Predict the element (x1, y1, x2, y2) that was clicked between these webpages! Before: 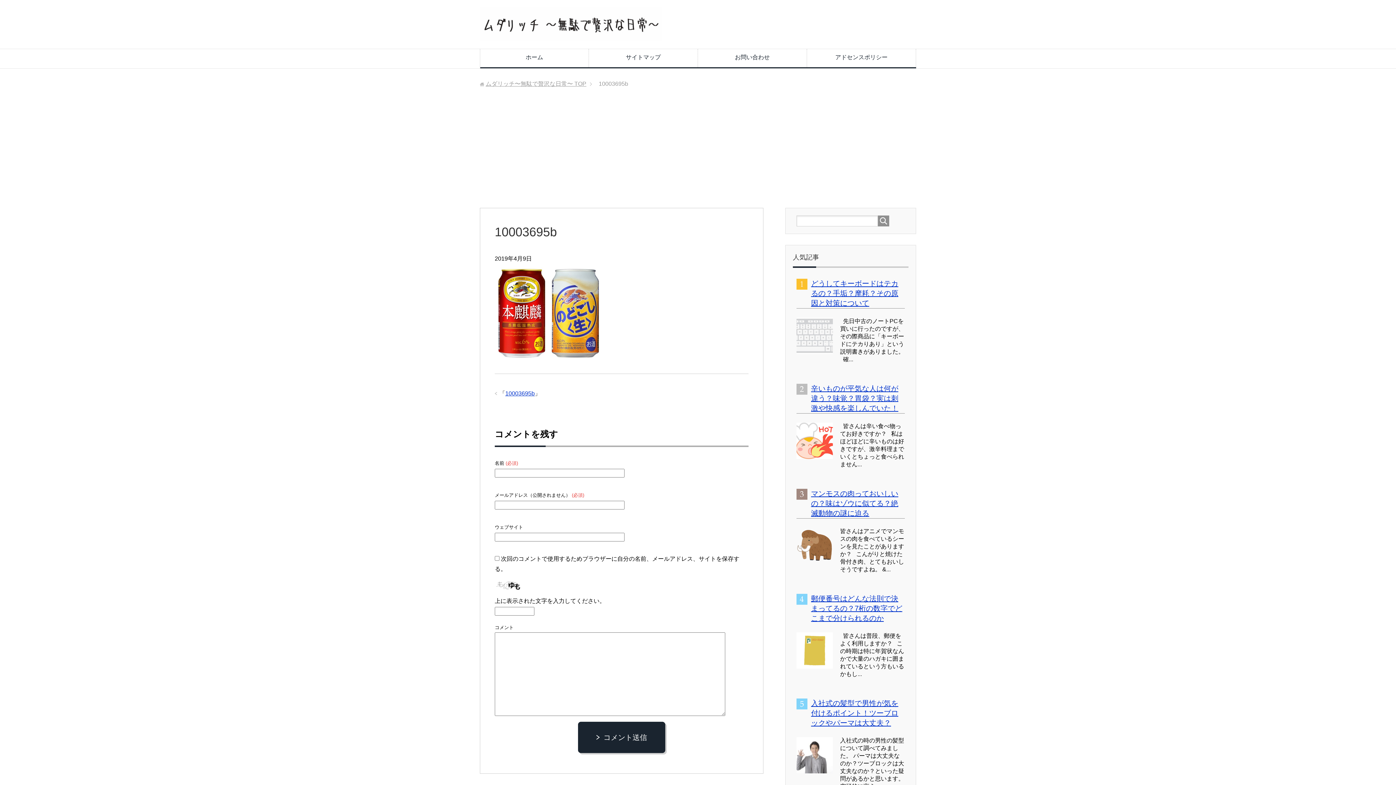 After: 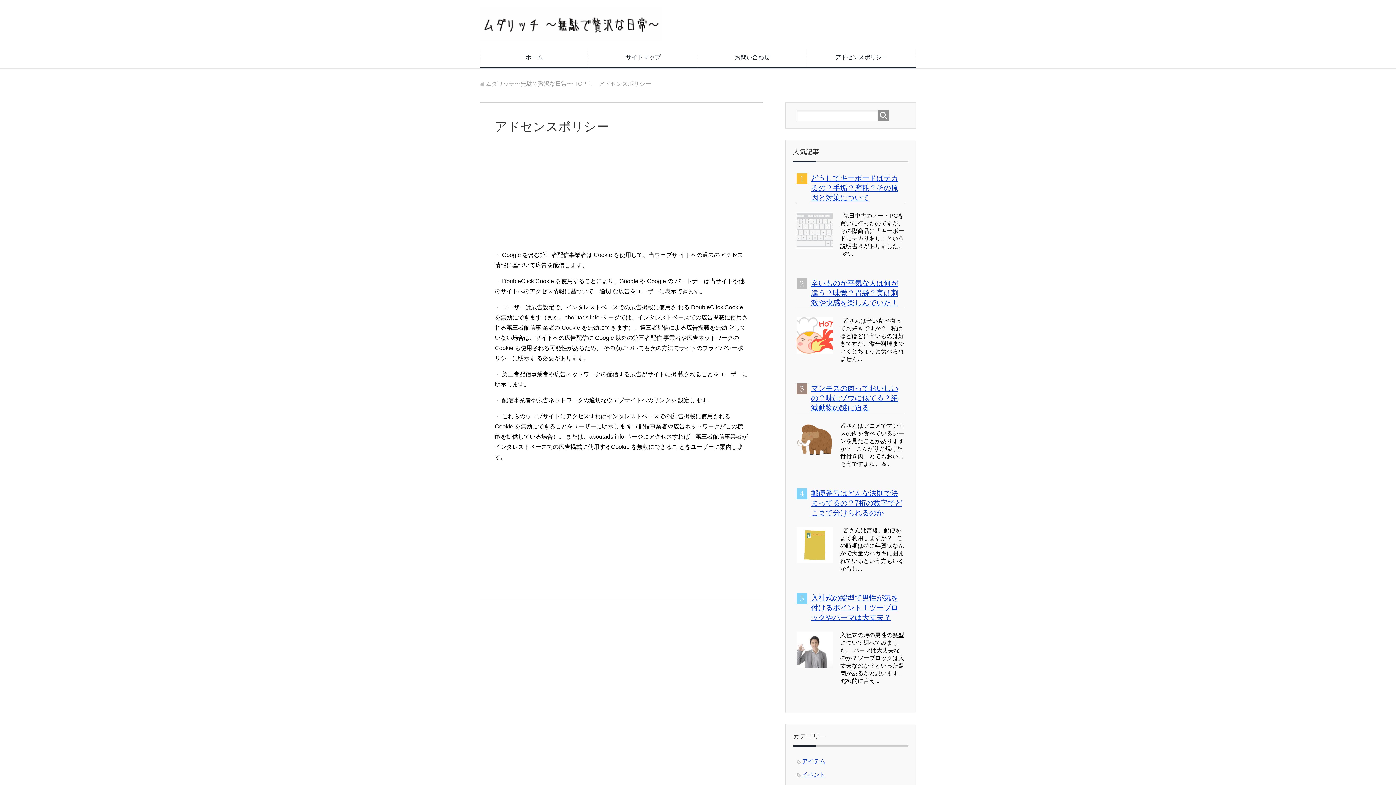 Action: label: アドセンスポリシー bbox: (807, 49, 916, 67)